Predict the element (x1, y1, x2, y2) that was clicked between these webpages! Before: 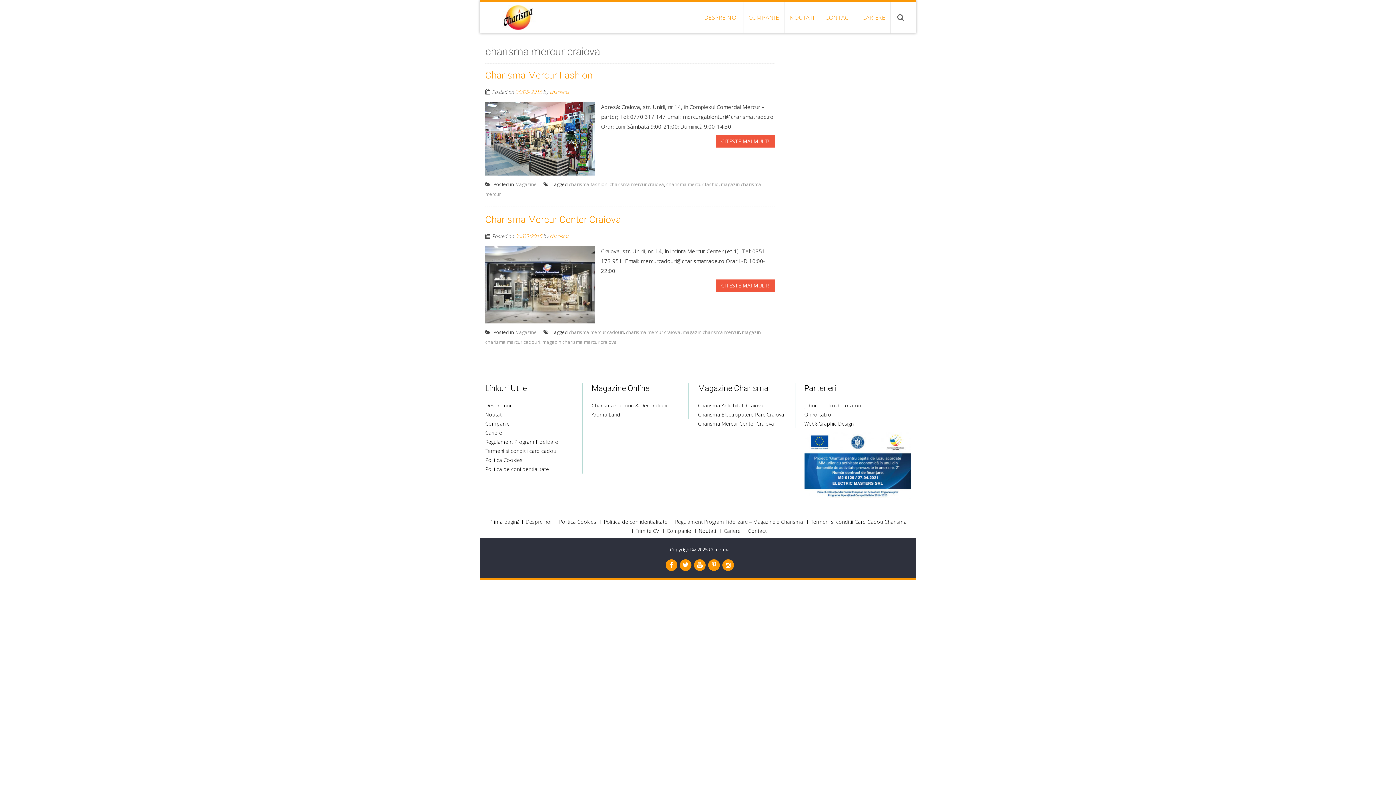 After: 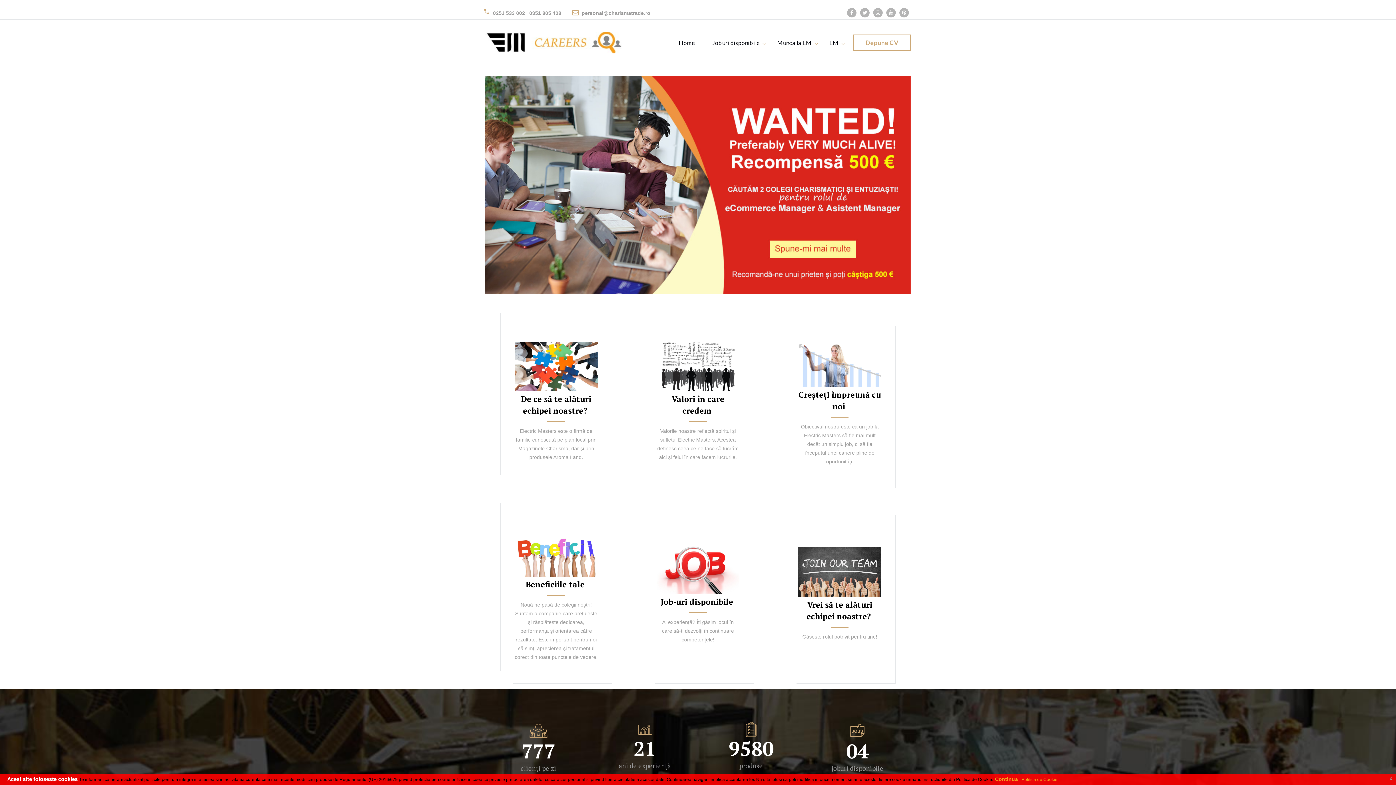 Action: bbox: (857, 1, 890, 33) label: CARIERE